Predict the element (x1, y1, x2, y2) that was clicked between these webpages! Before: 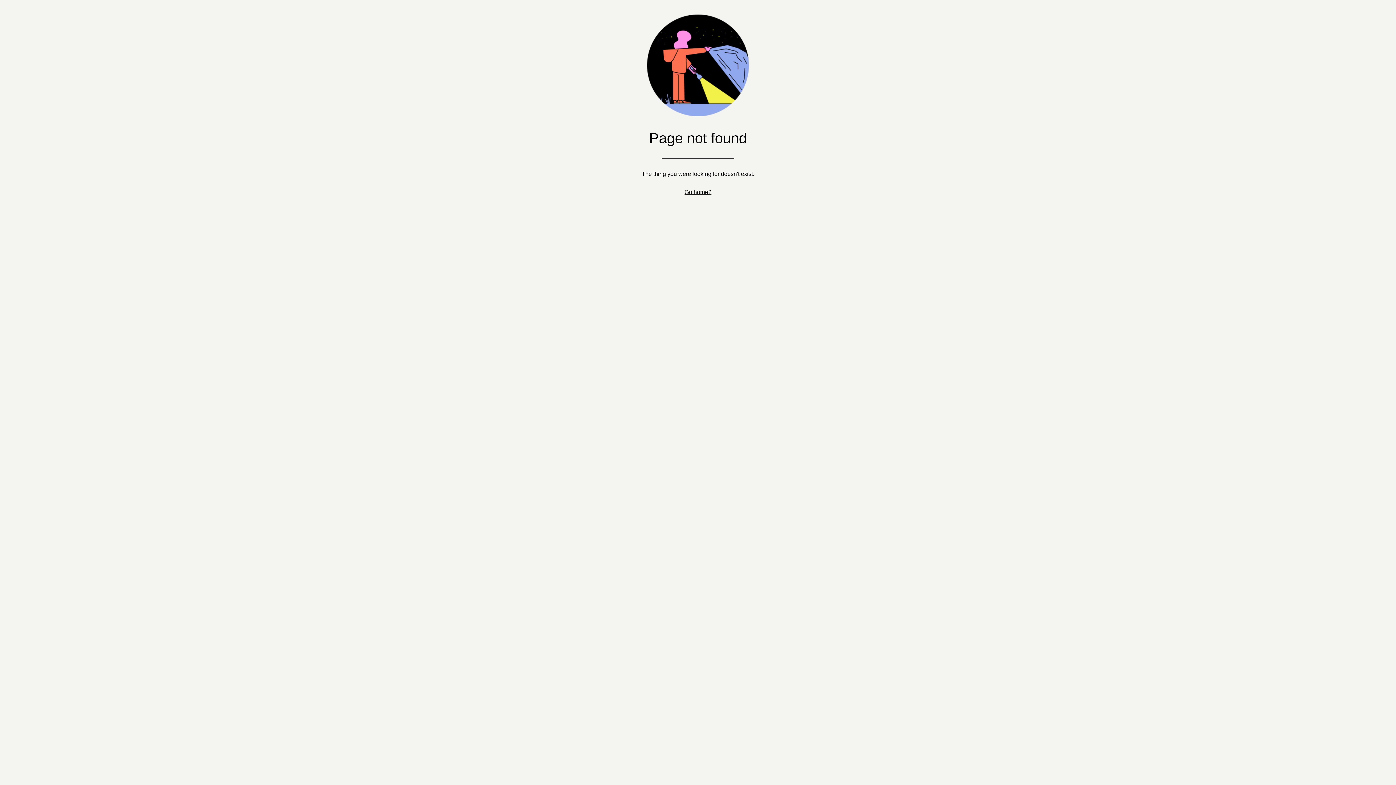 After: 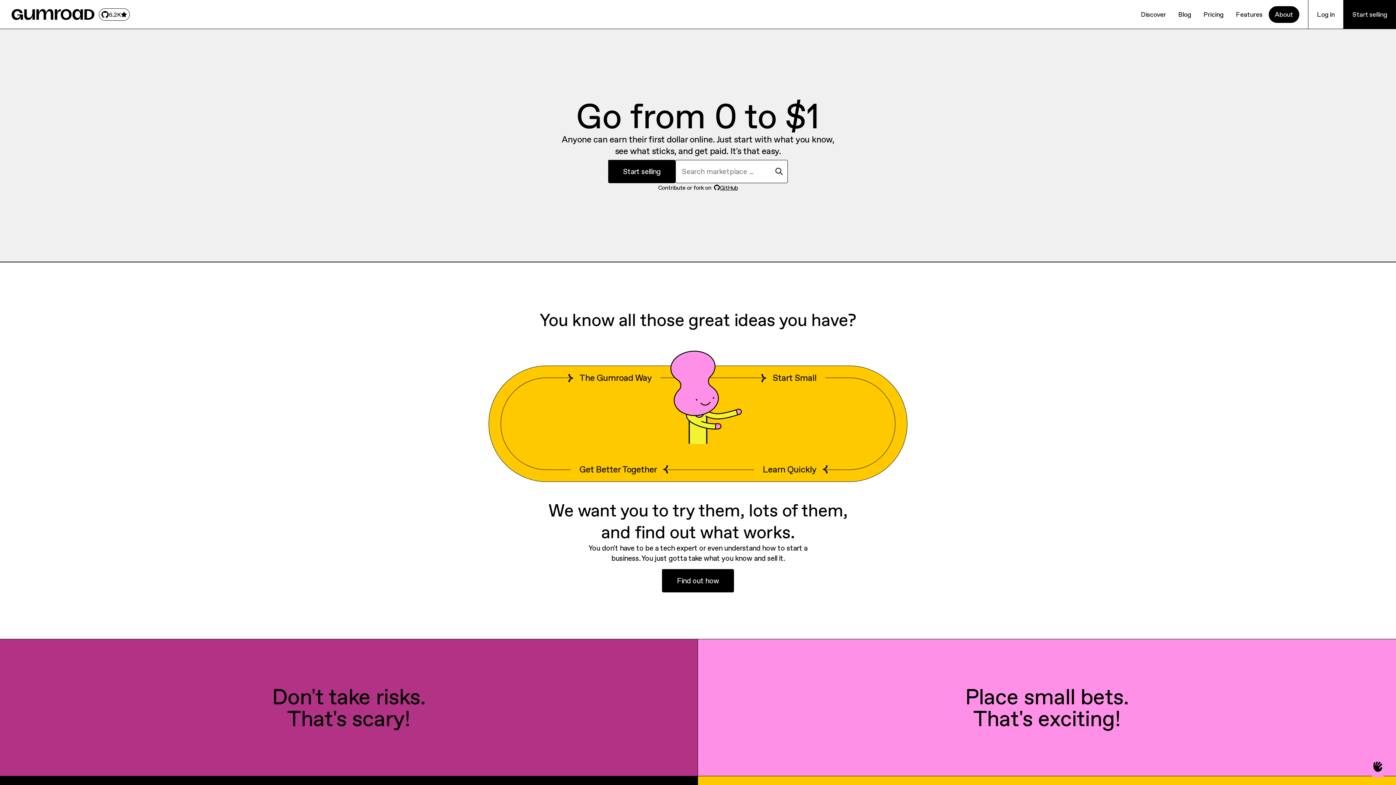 Action: label: Go home? bbox: (684, 189, 711, 195)